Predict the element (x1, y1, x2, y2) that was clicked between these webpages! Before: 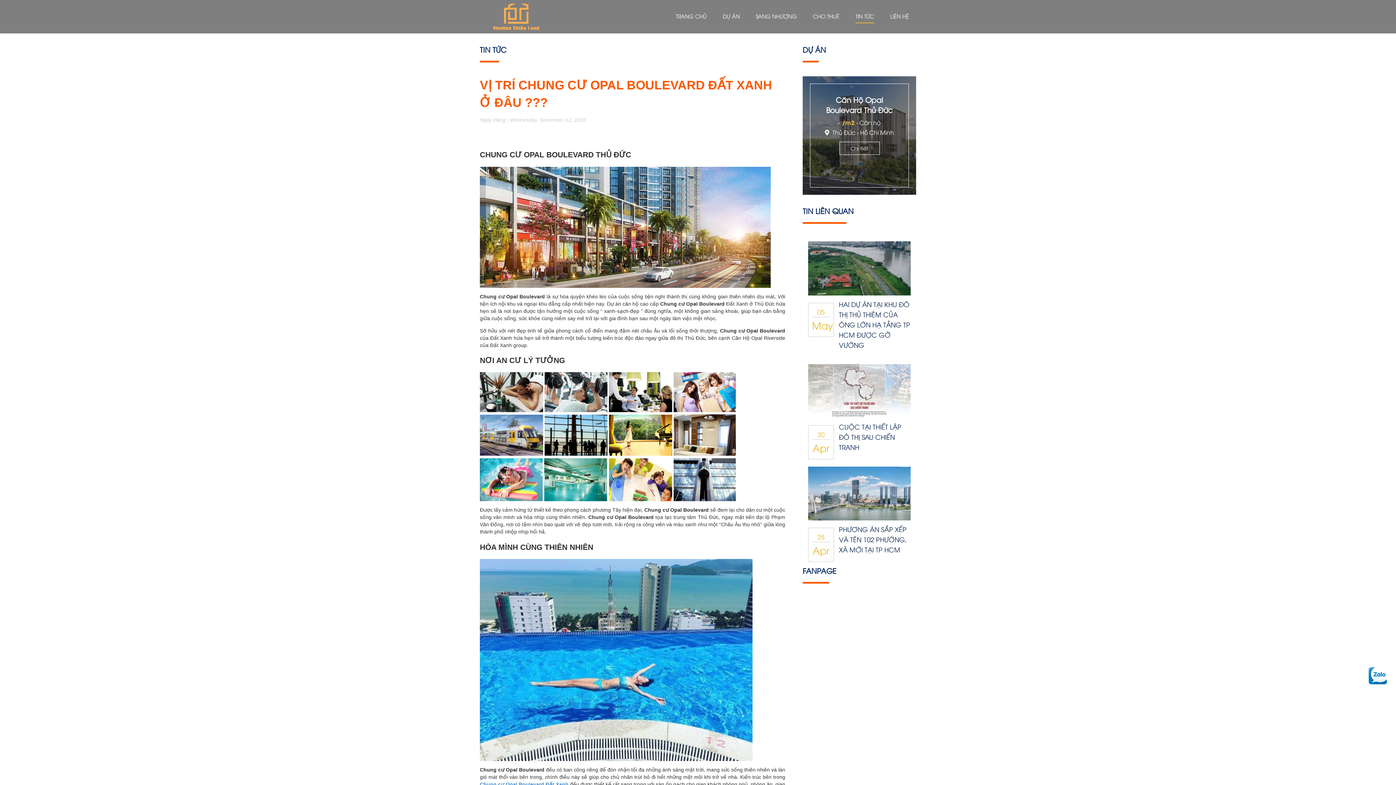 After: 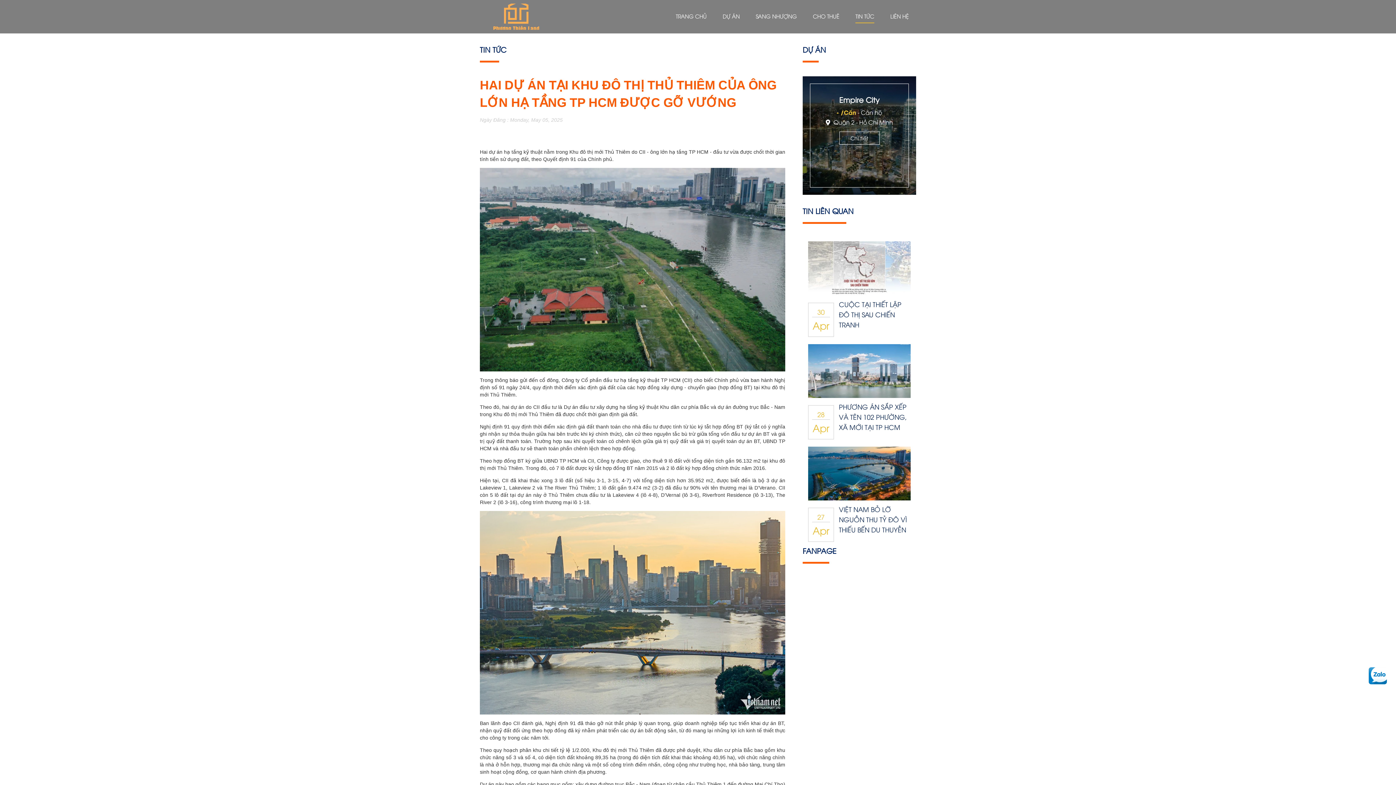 Action: bbox: (808, 241, 910, 295)